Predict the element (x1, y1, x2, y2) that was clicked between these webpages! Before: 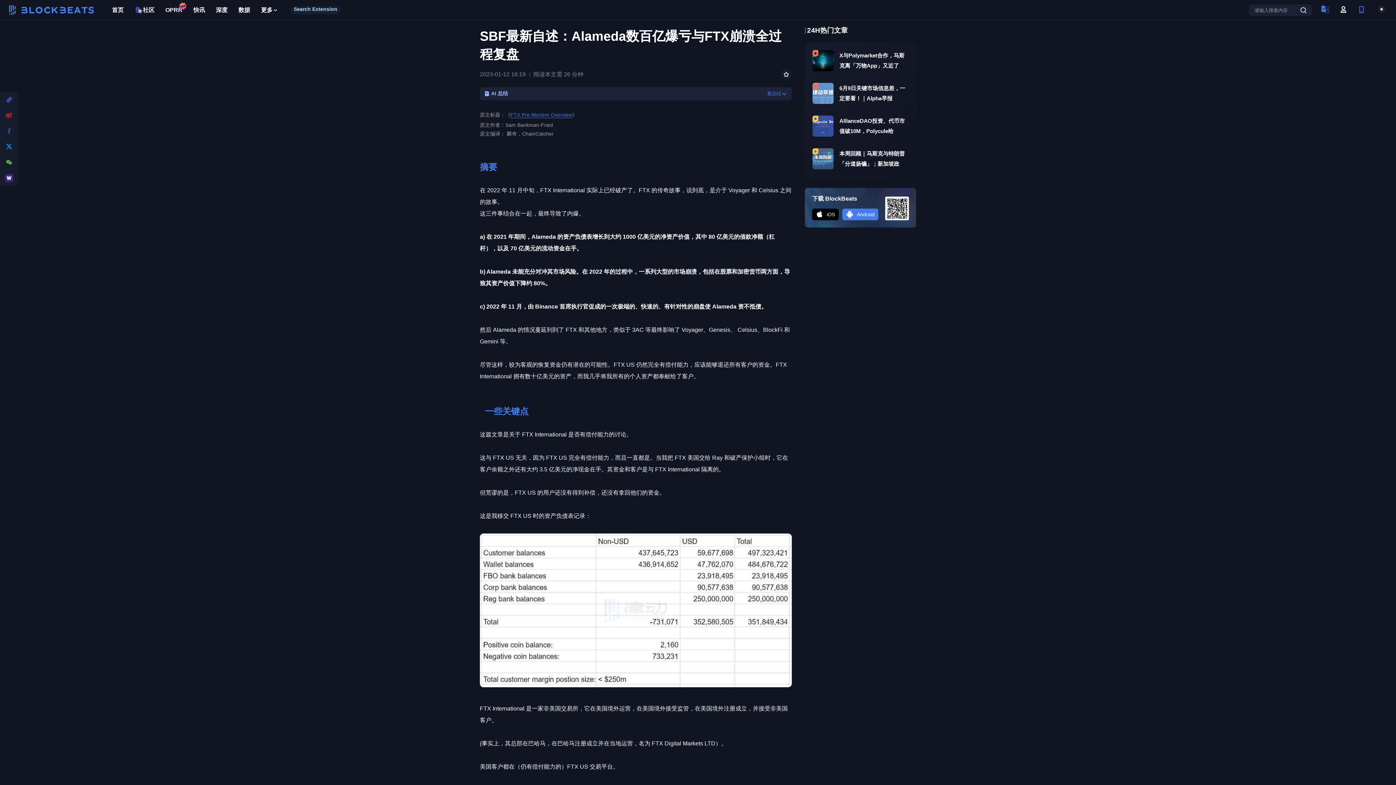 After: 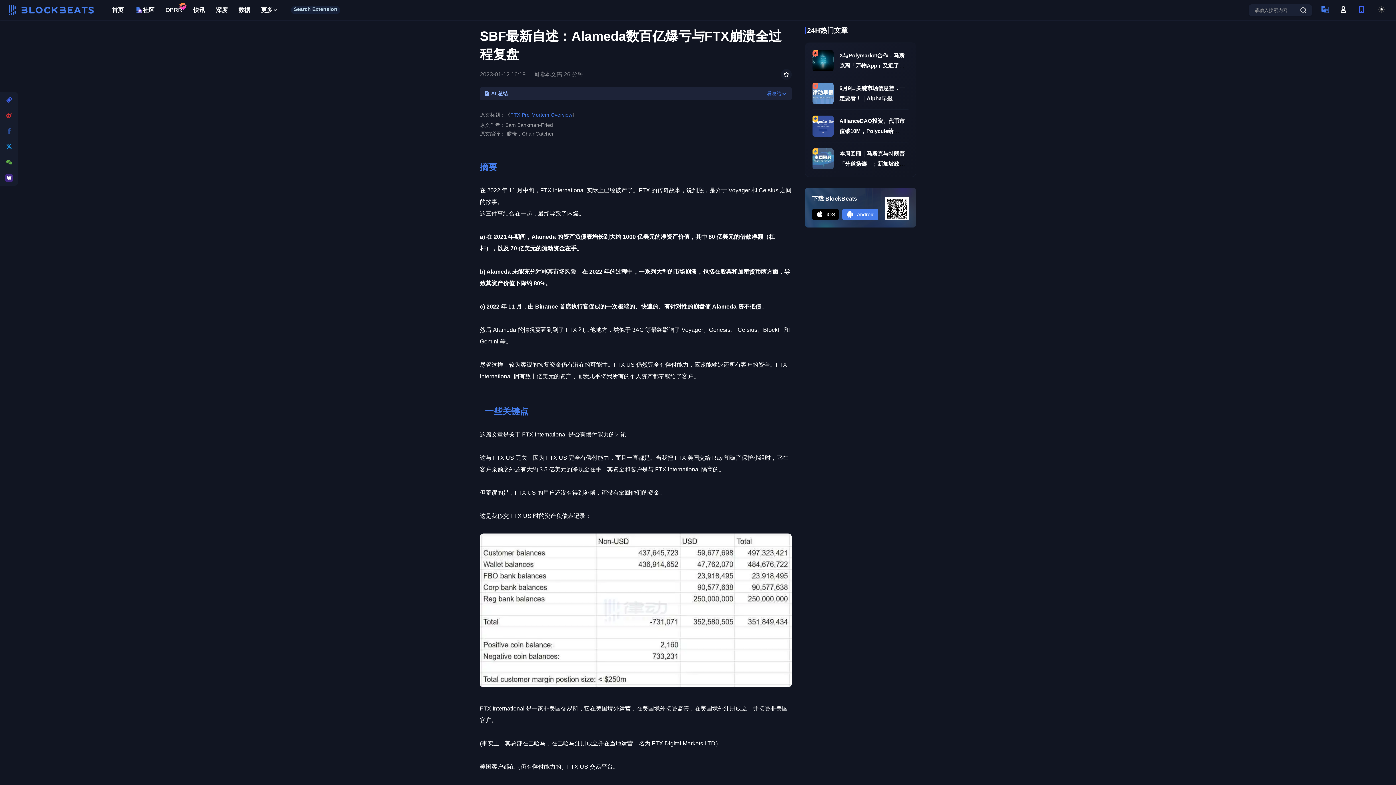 Action: bbox: (2, 124, 16, 138)